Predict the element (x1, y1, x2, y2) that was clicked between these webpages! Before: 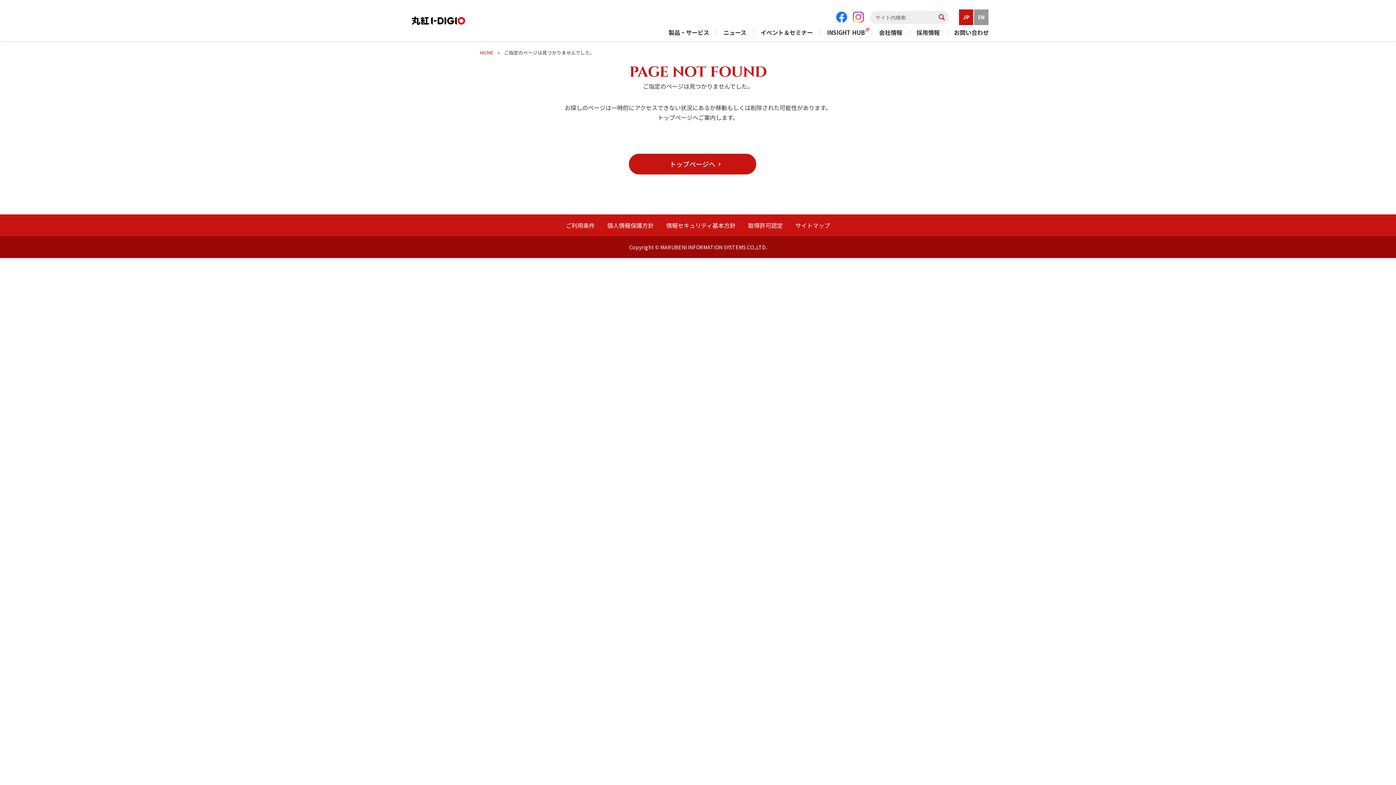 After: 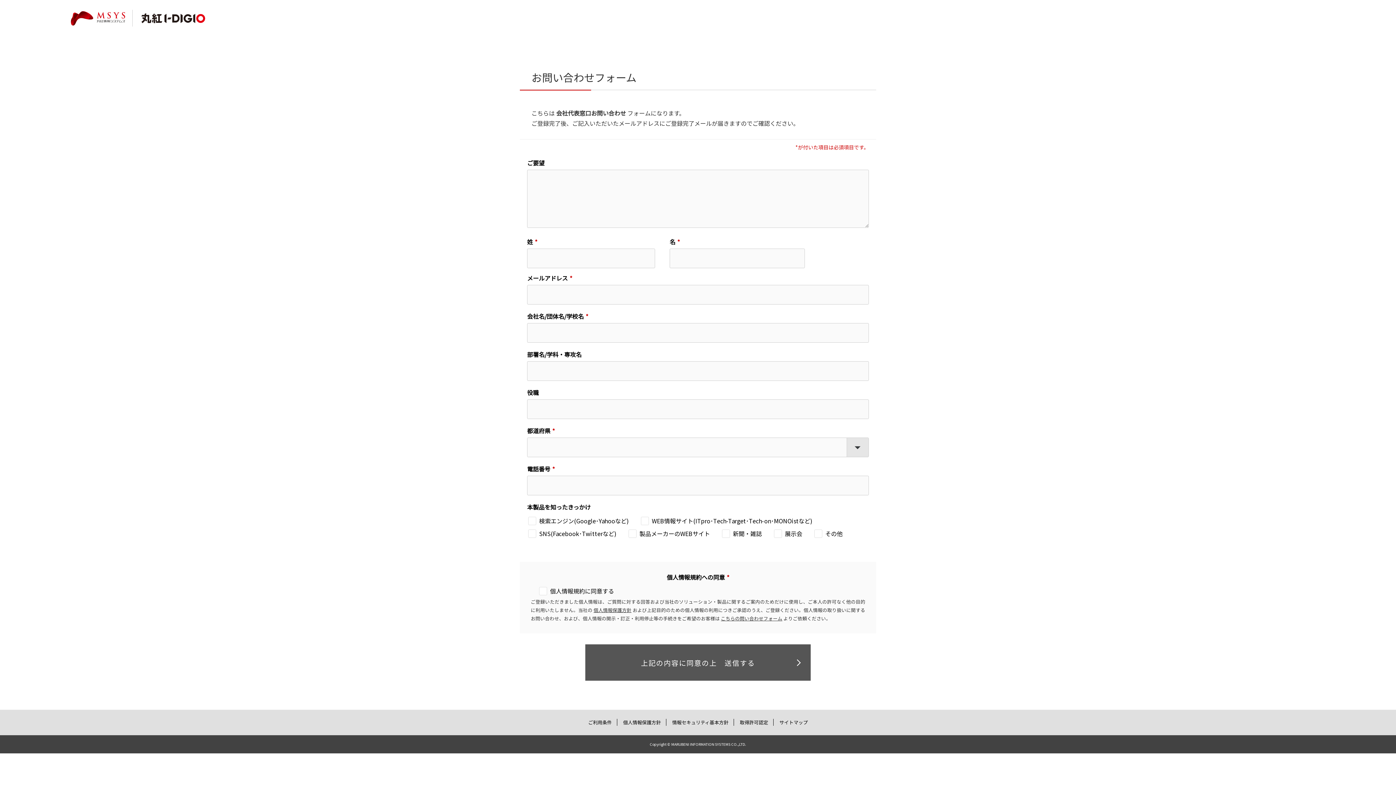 Action: label: お問い合わせ bbox: (947, 29, 989, 35)